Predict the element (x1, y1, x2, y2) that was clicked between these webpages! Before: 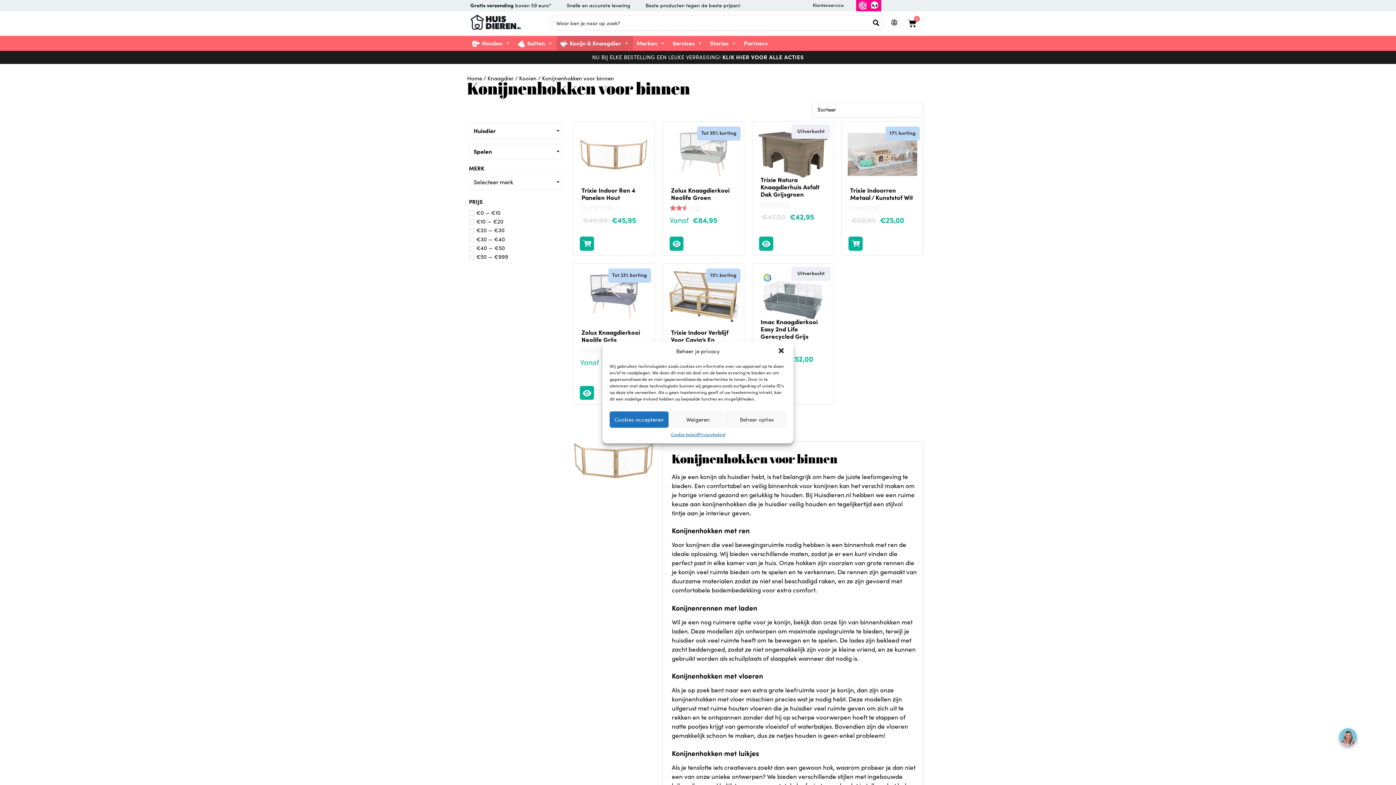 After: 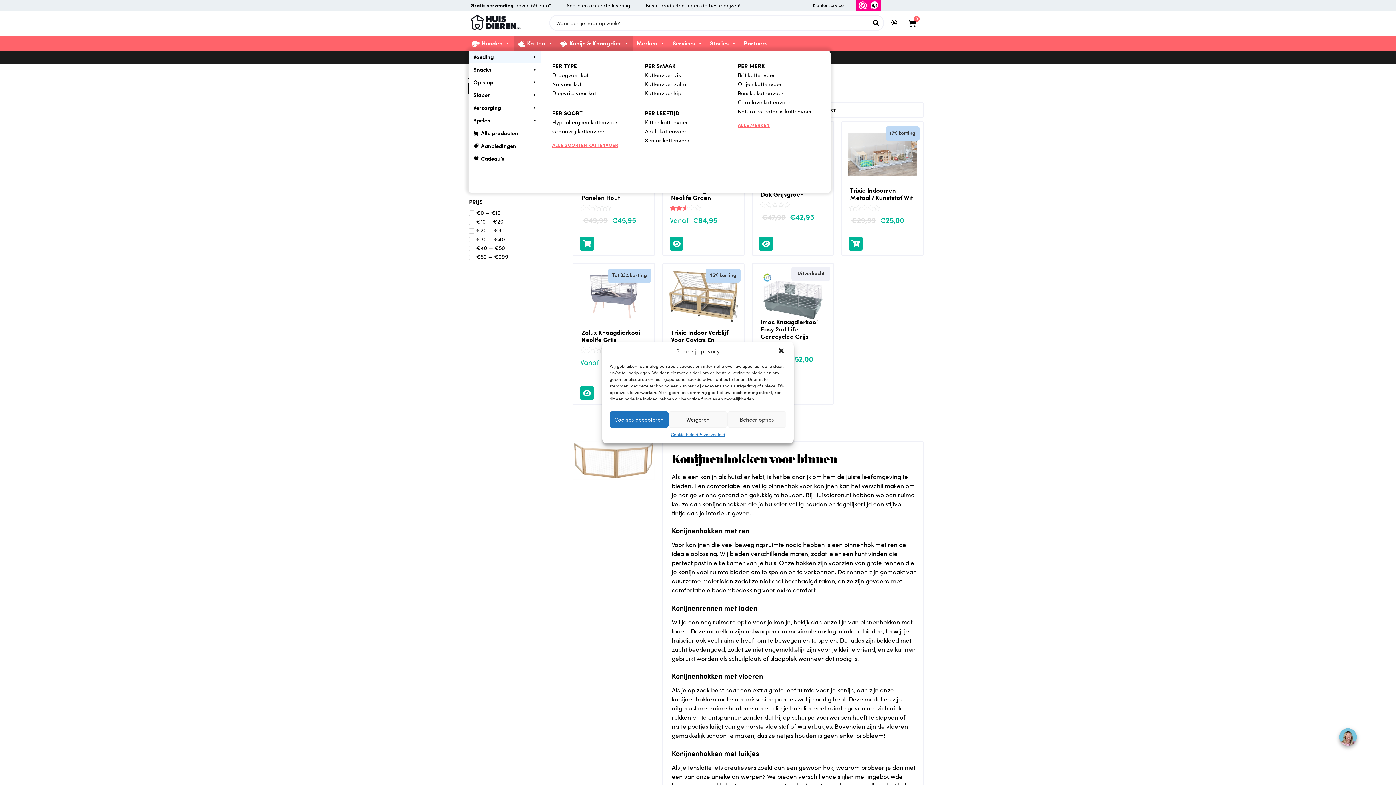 Action: bbox: (514, 36, 556, 50) label: Katten